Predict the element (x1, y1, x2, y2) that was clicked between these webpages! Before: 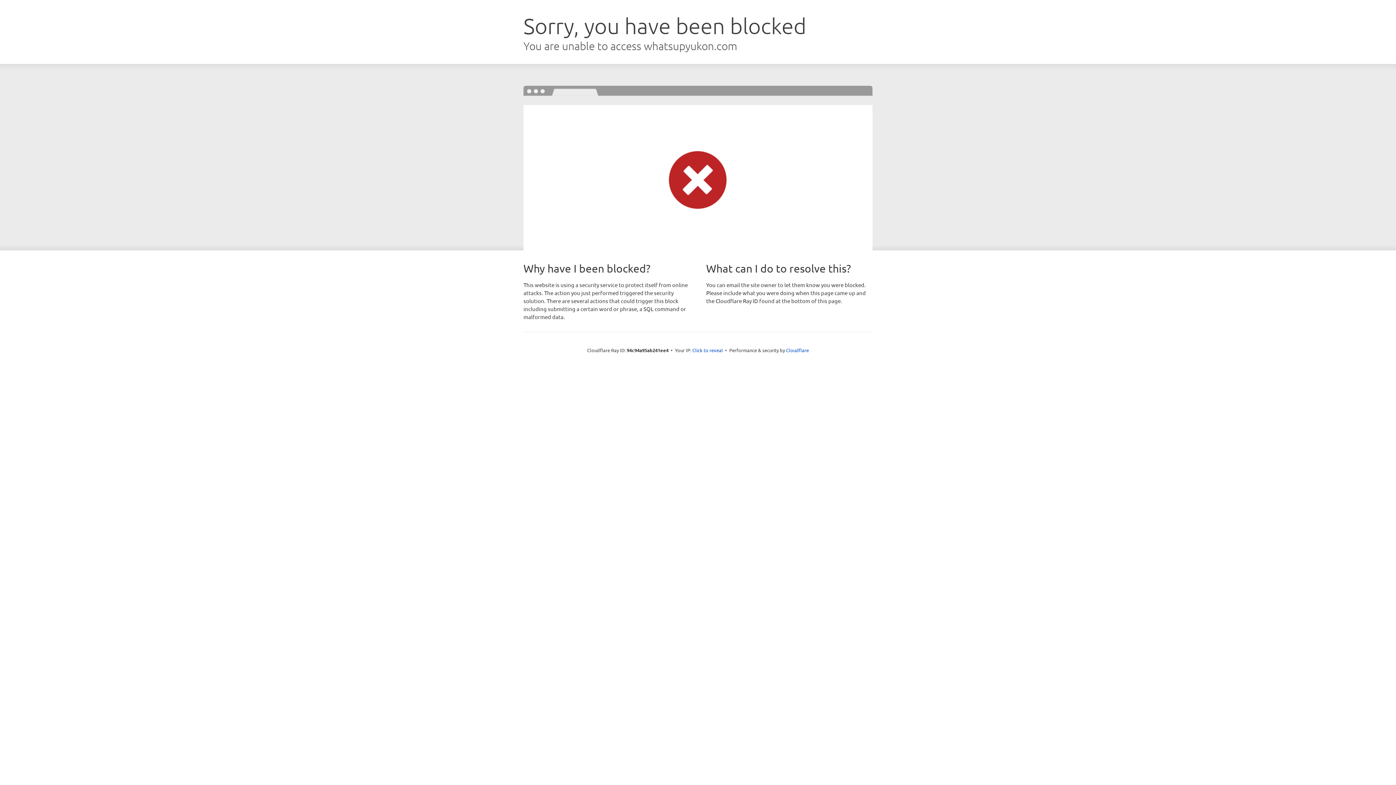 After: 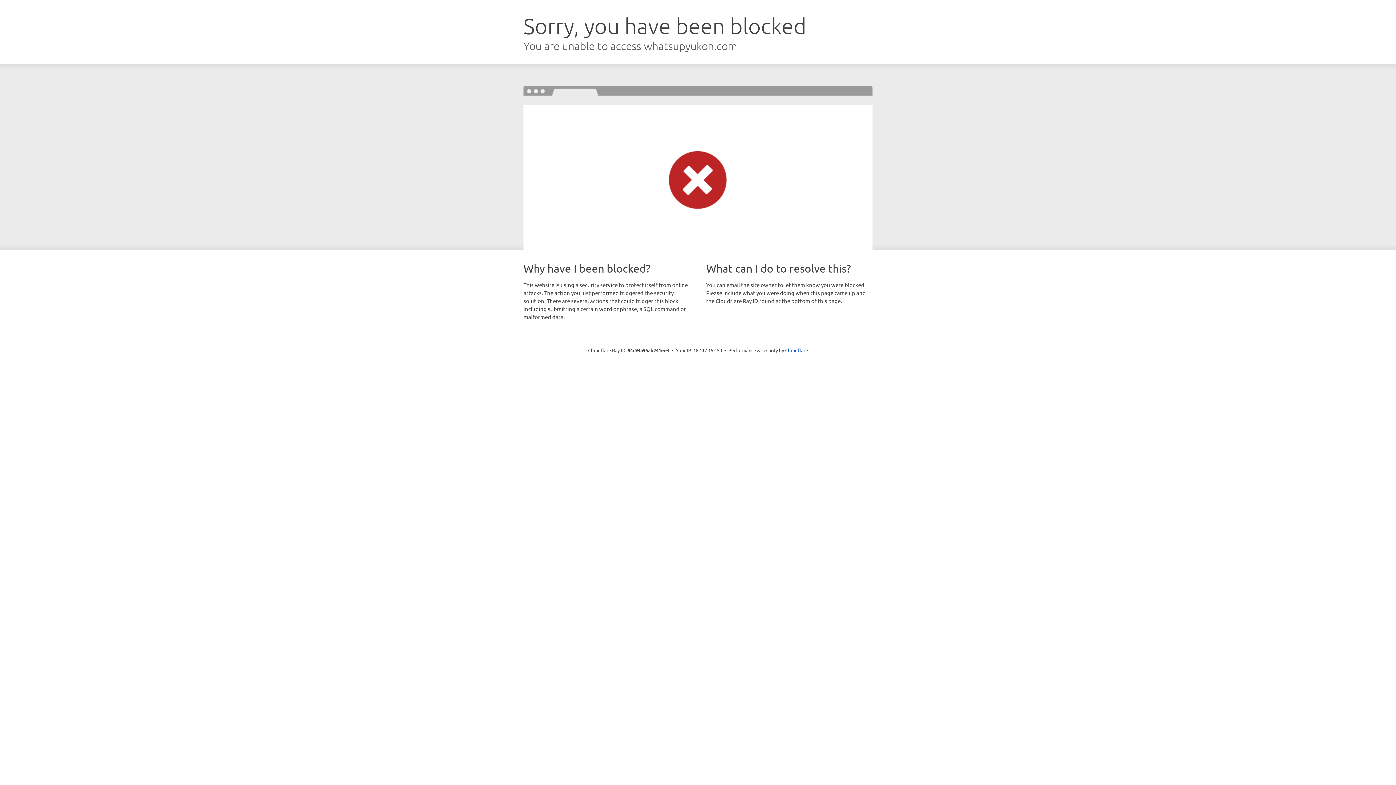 Action: label: Click to reveal bbox: (692, 346, 723, 353)